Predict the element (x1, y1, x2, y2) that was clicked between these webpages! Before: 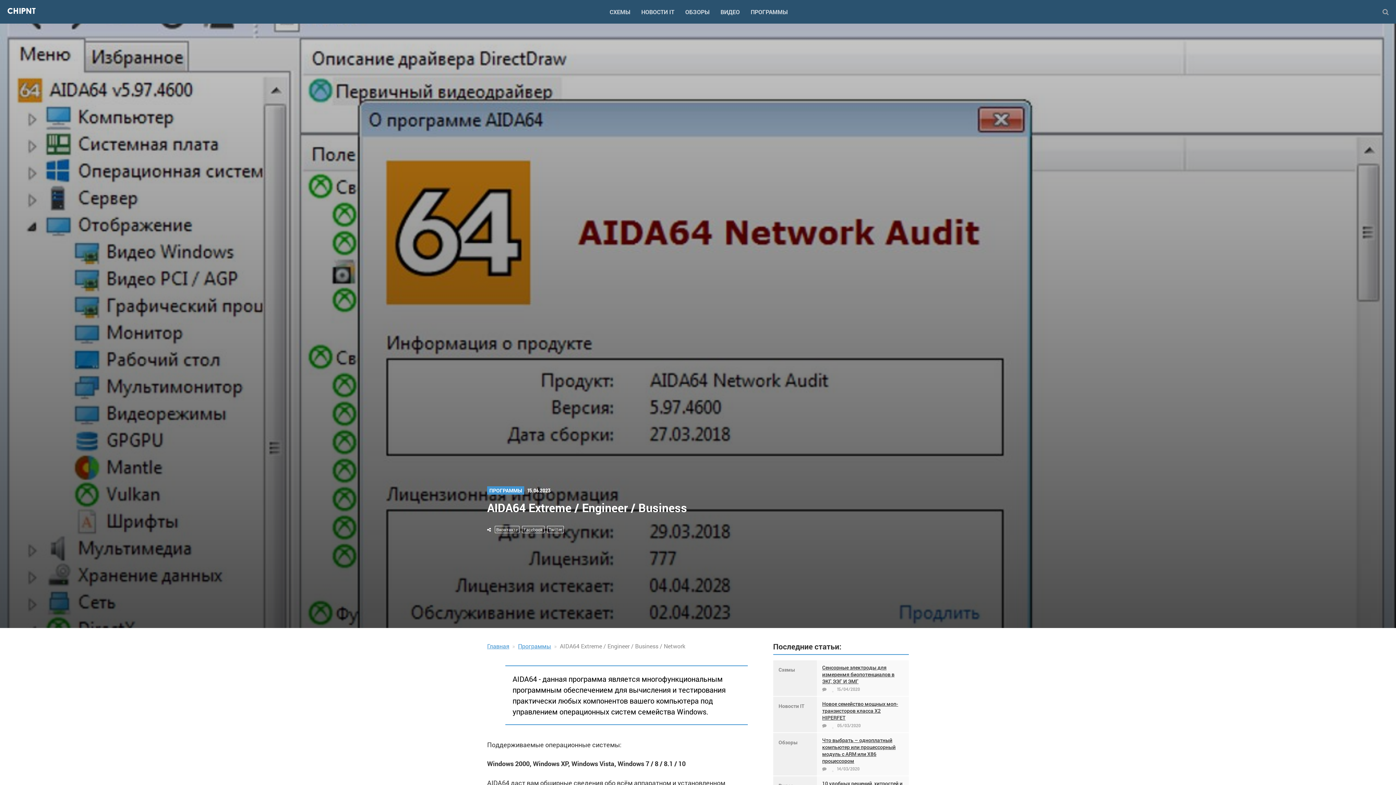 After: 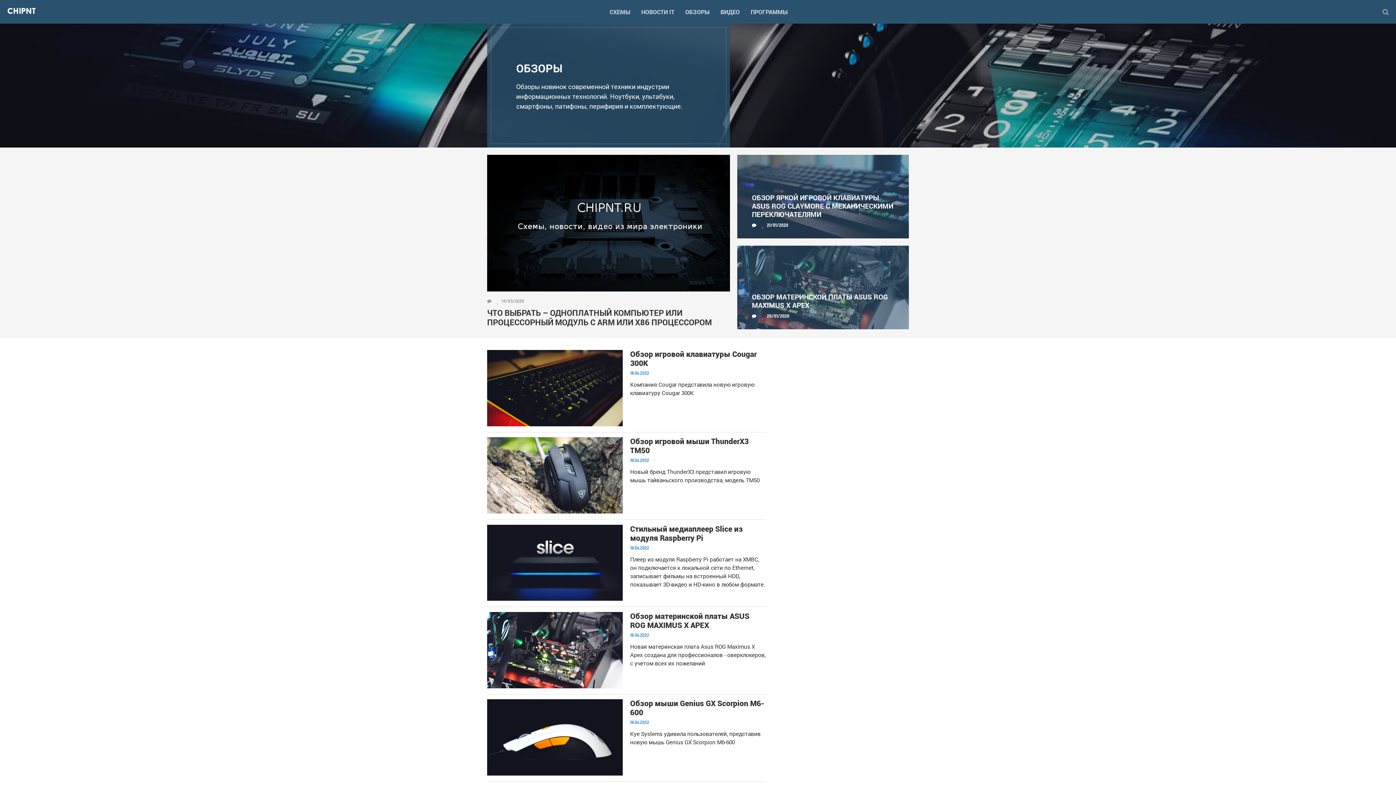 Action: bbox: (680, 0, 715, 23) label: ОБЗОРЫ